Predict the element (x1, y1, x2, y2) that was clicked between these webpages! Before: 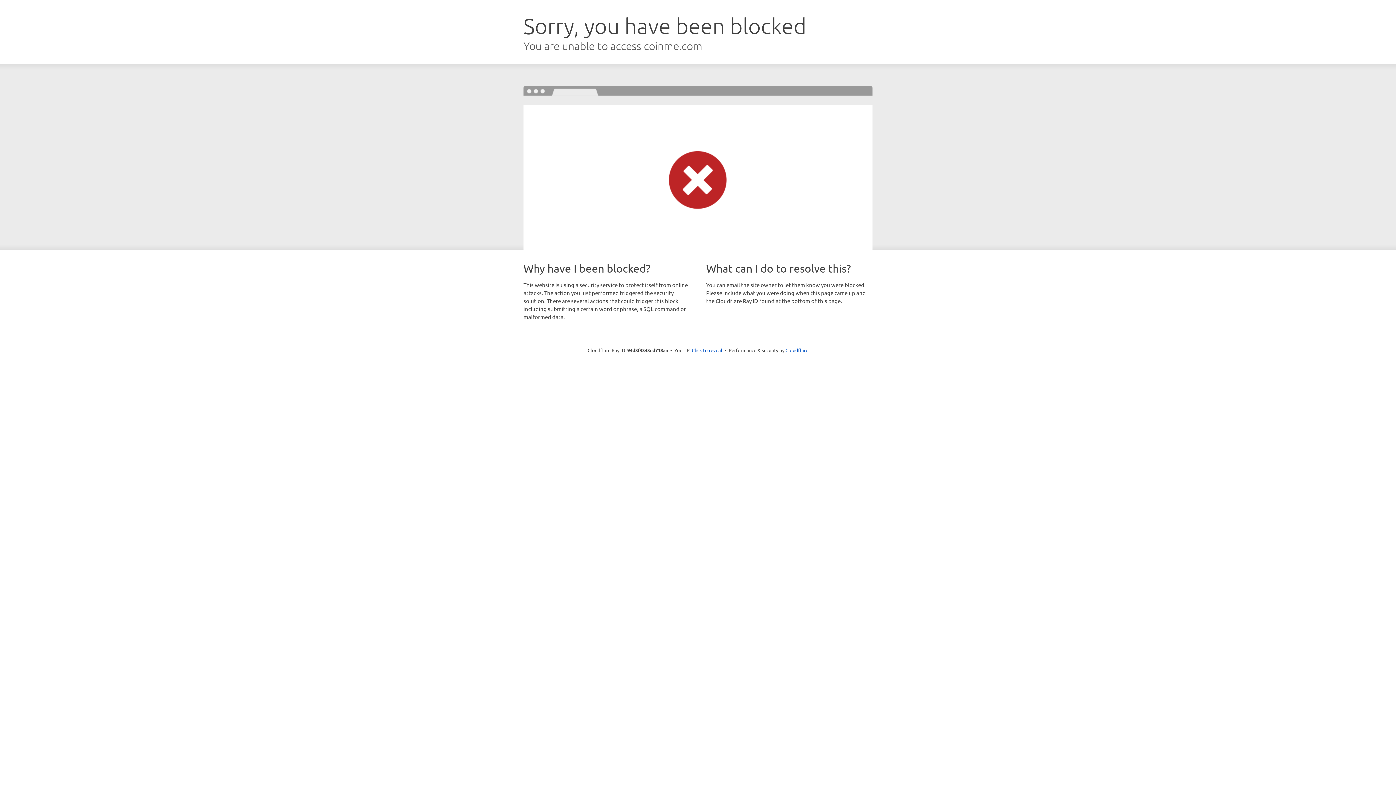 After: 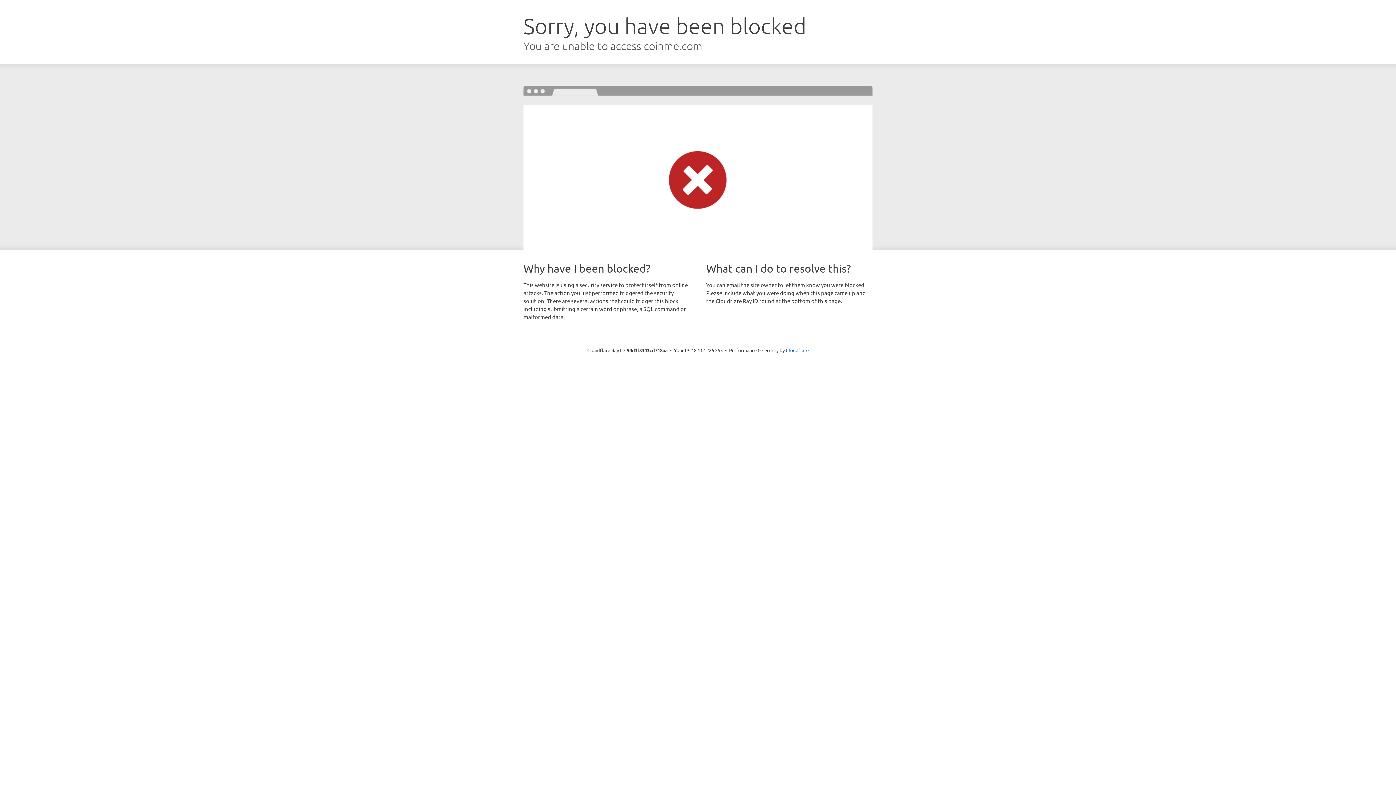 Action: bbox: (692, 346, 722, 353) label: Click to reveal